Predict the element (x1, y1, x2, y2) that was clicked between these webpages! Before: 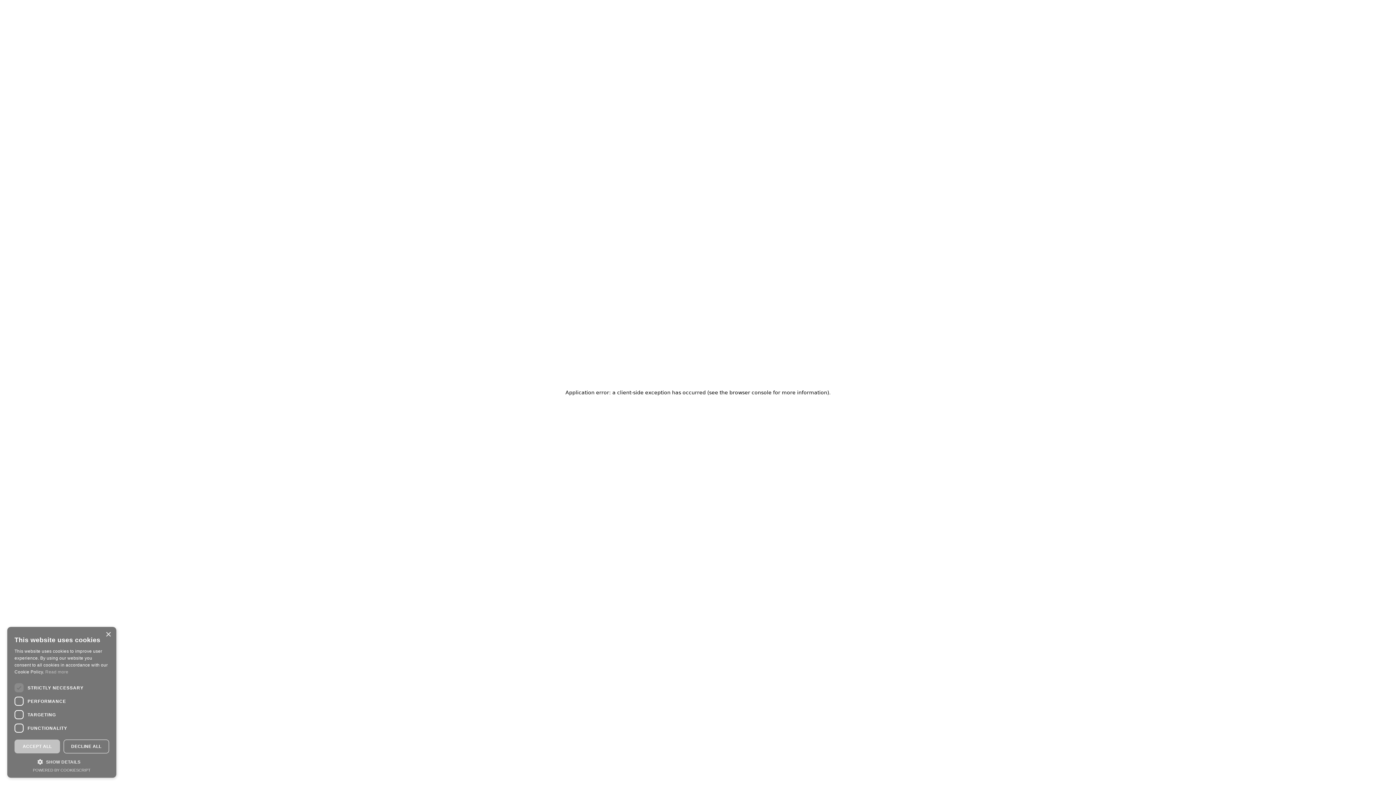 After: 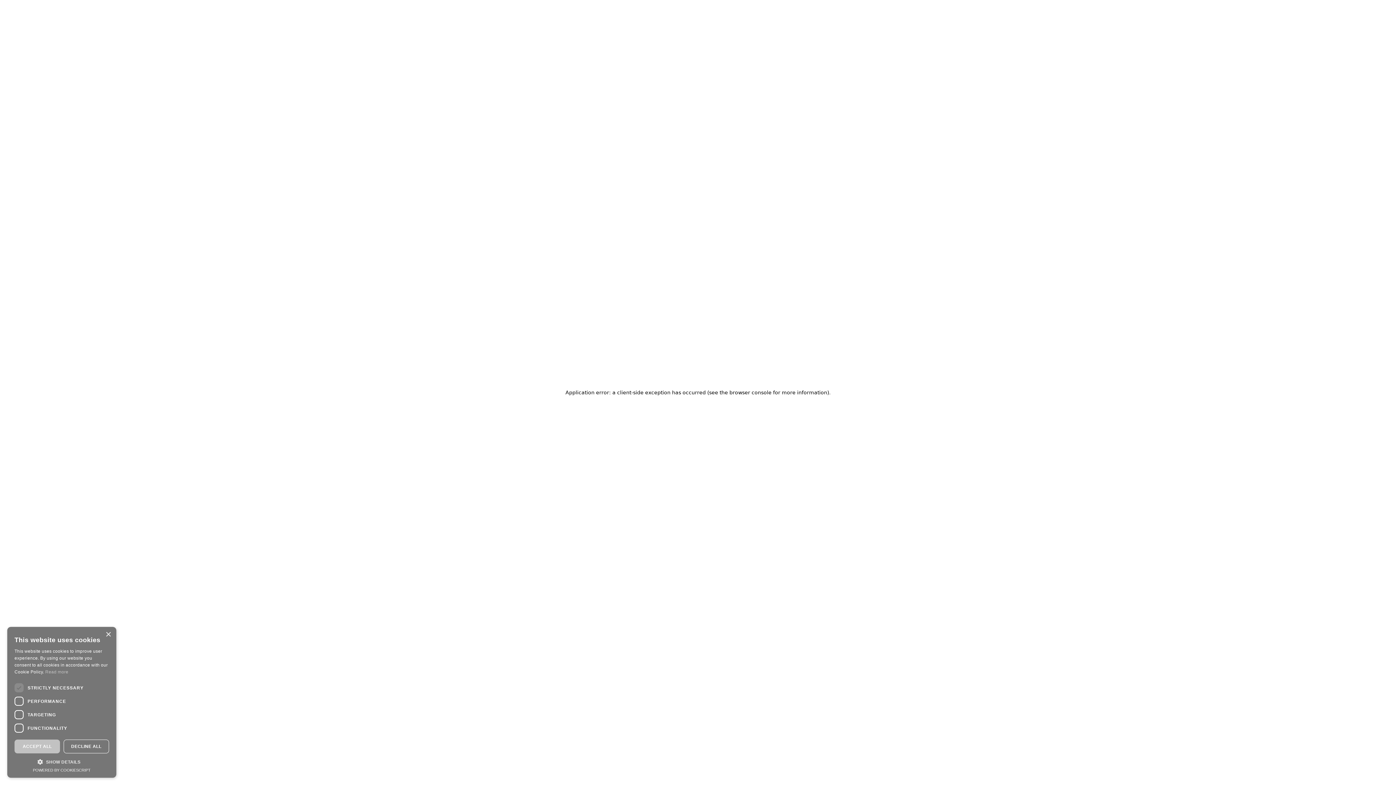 Action: label: Powered by CookieScript, opens a new window bbox: (32, 768, 90, 772)